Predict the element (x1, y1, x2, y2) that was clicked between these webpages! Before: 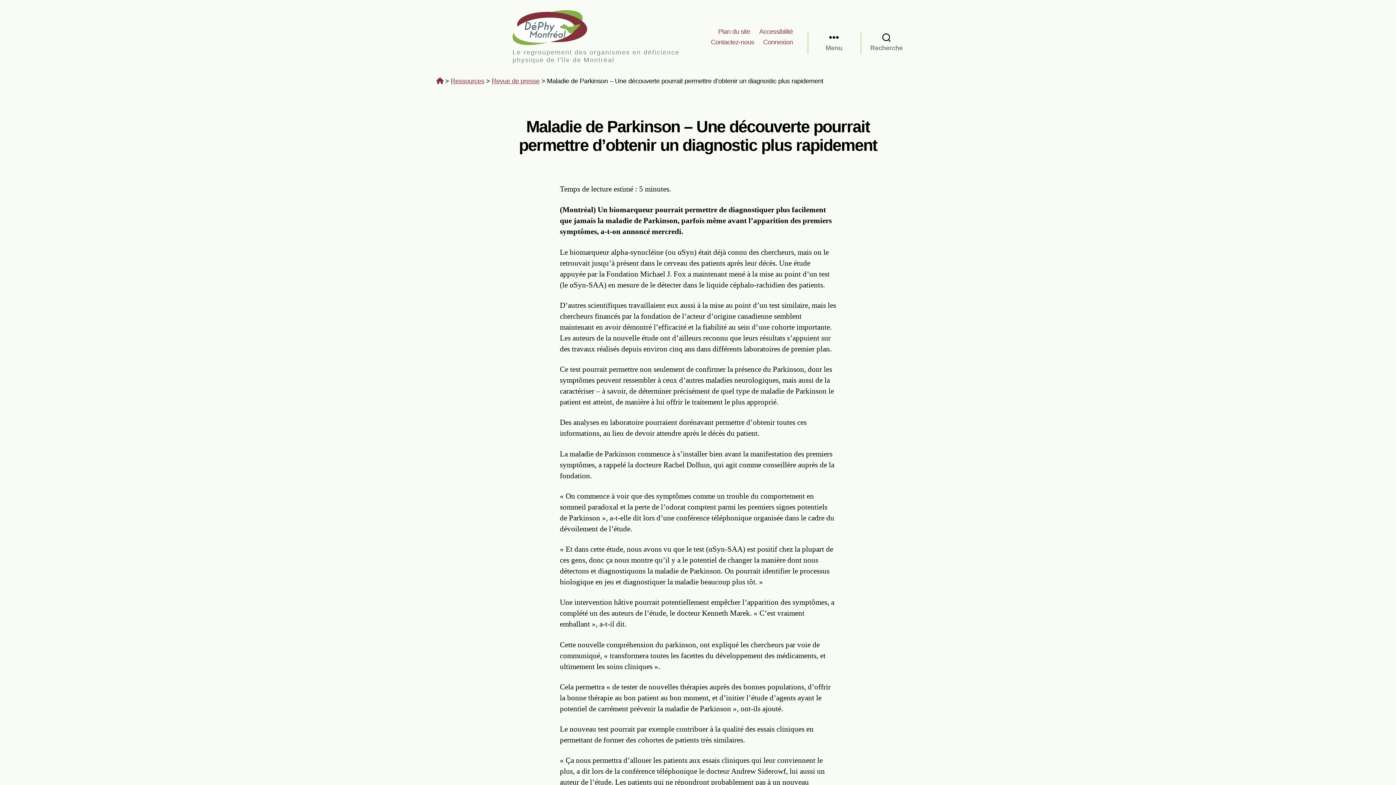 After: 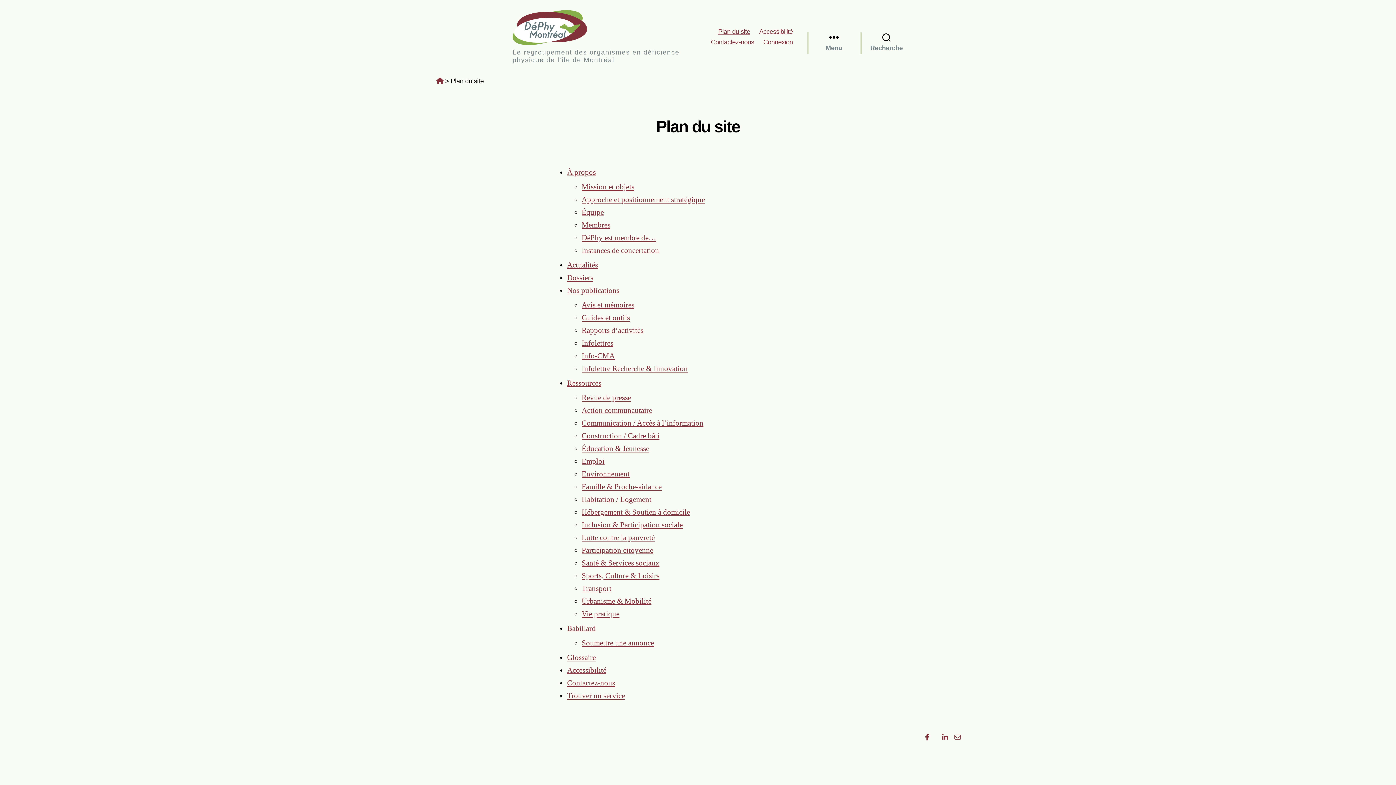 Action: label: Plan du site bbox: (718, 28, 750, 35)